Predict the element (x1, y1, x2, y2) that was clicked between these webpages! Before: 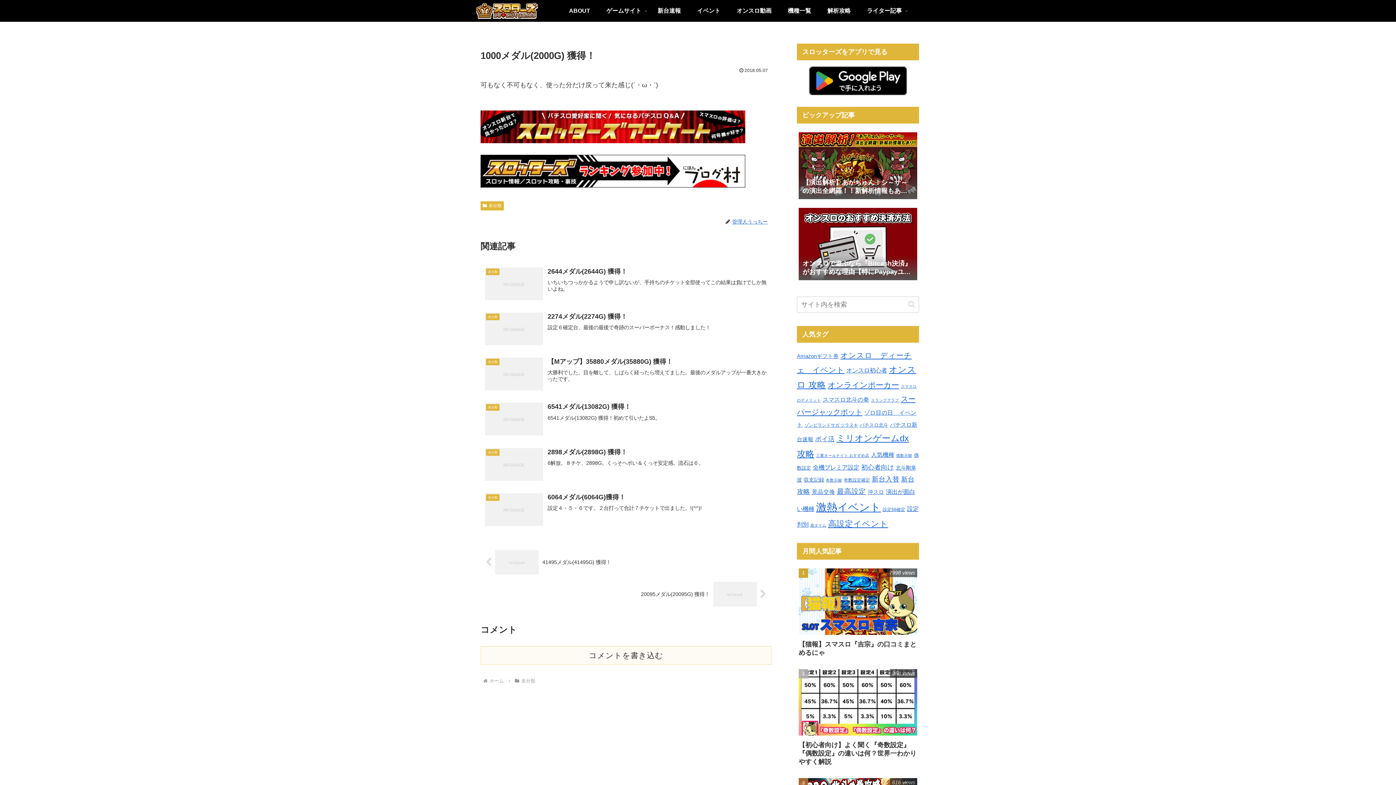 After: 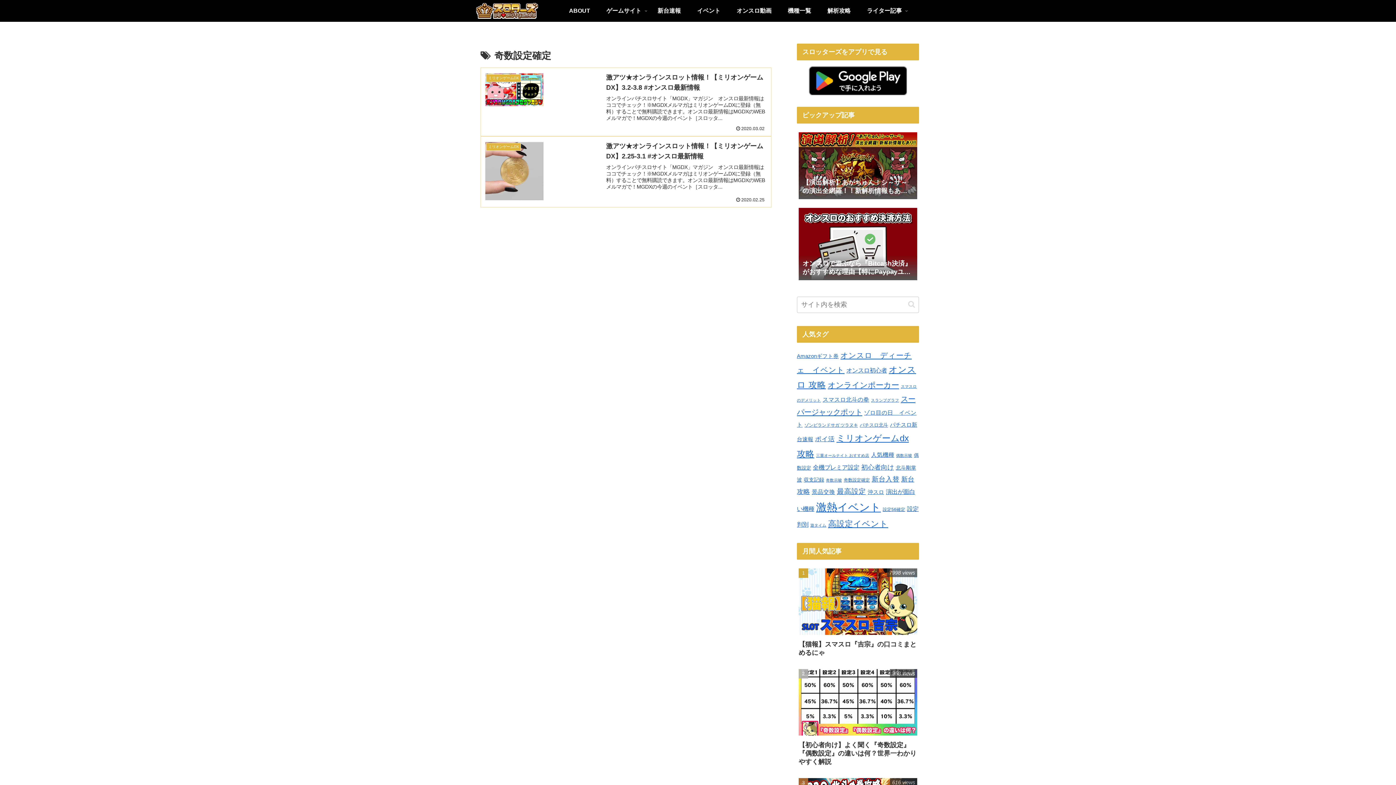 Action: label: 奇数設定確定 (2個の項目) bbox: (844, 477, 870, 482)